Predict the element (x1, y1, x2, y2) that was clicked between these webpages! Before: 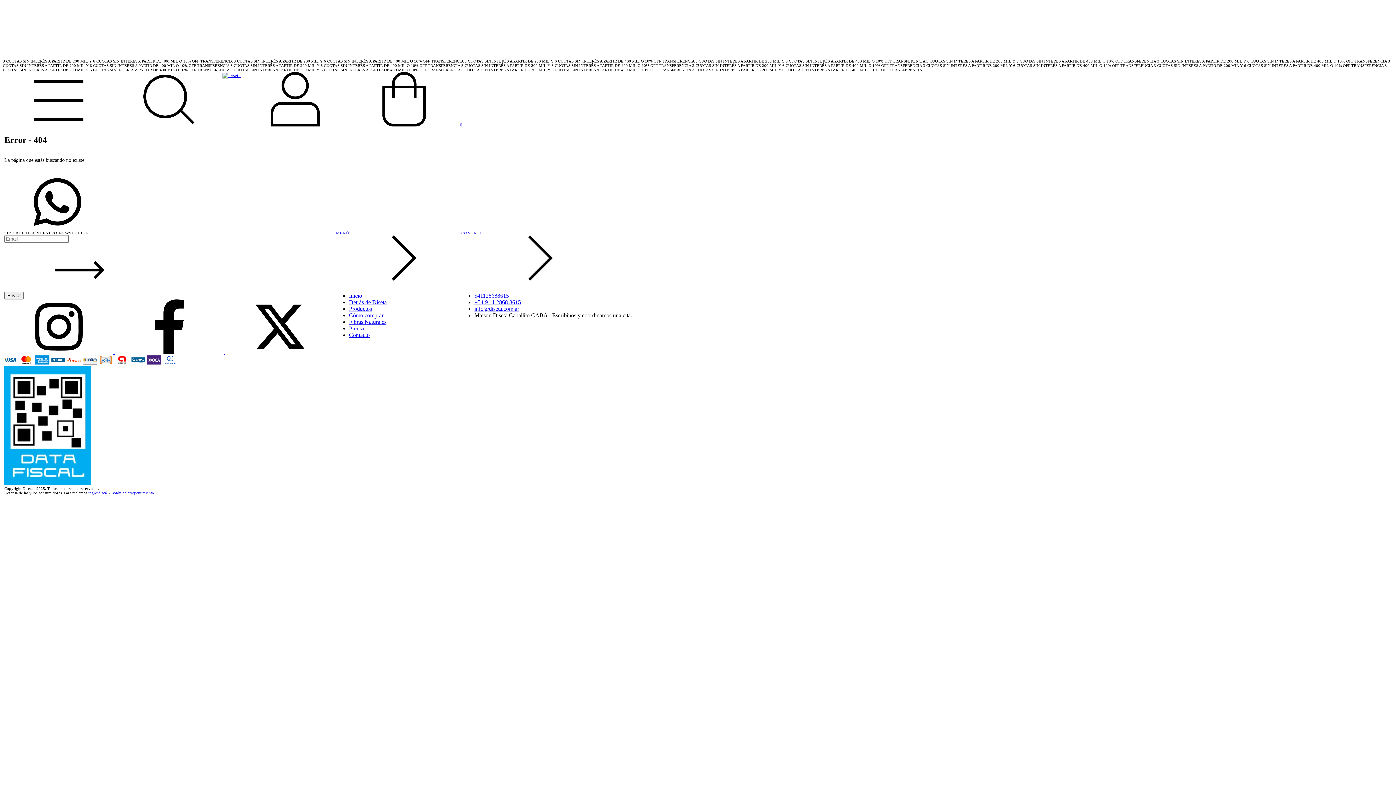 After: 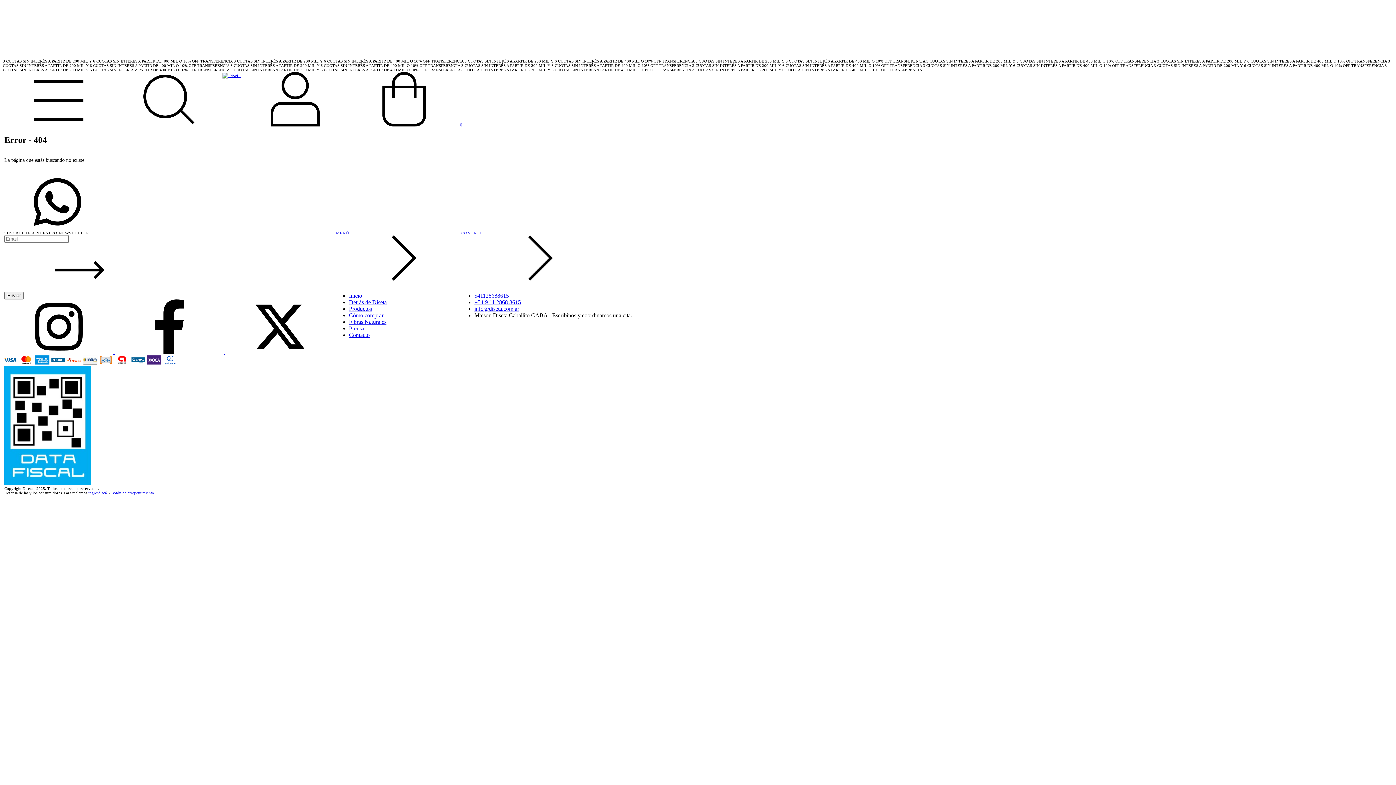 Action: bbox: (349, 122, 462, 127) label:  0